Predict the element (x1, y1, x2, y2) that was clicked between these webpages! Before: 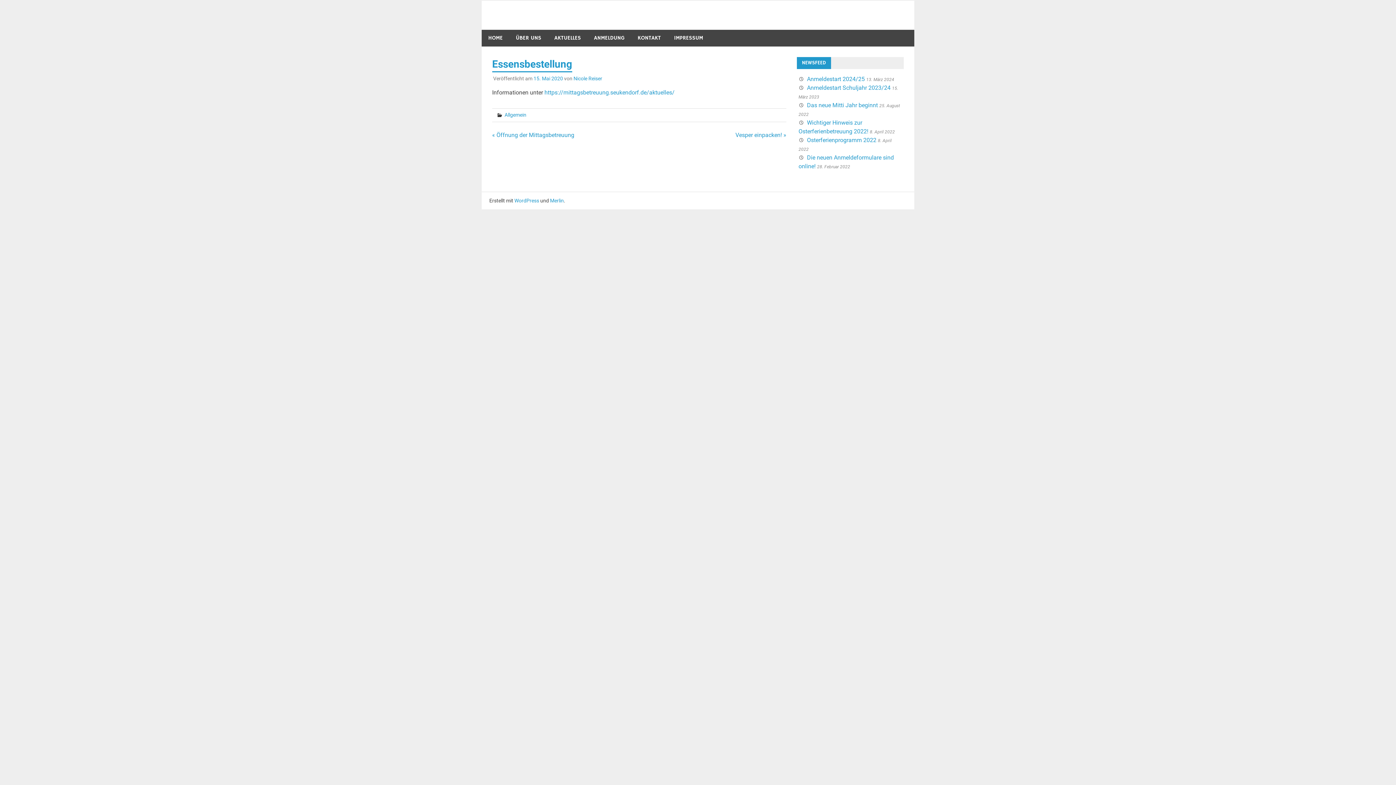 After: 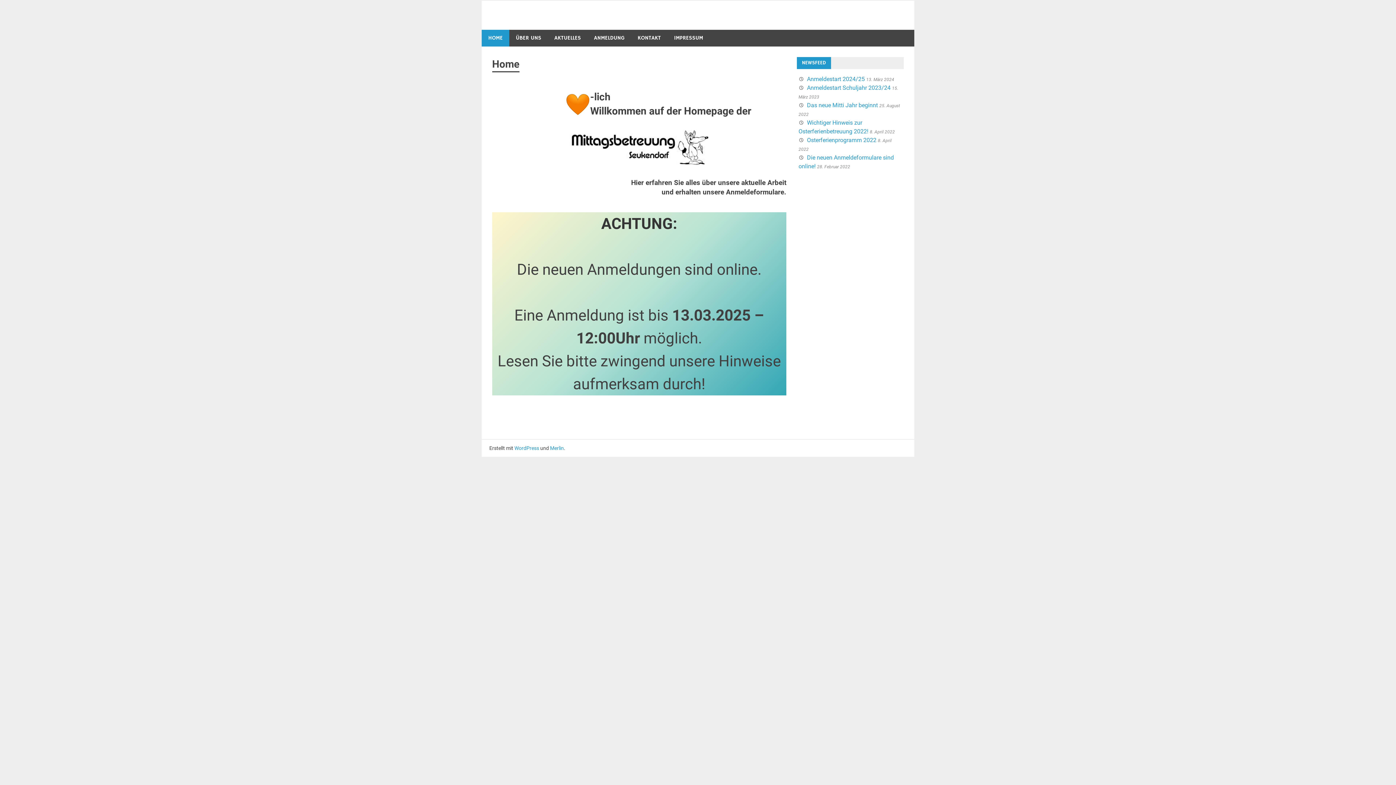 Action: bbox: (481, 29, 509, 46) label: HOME